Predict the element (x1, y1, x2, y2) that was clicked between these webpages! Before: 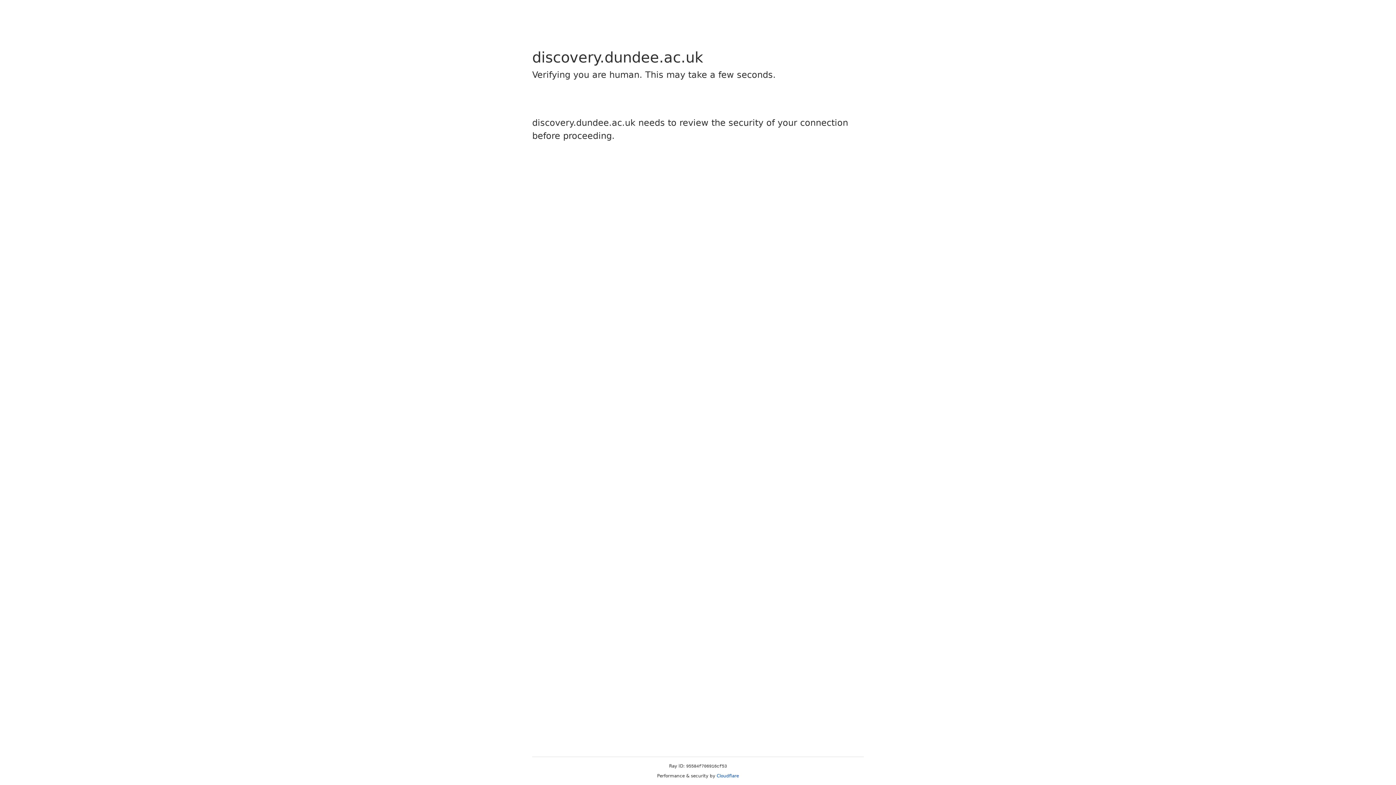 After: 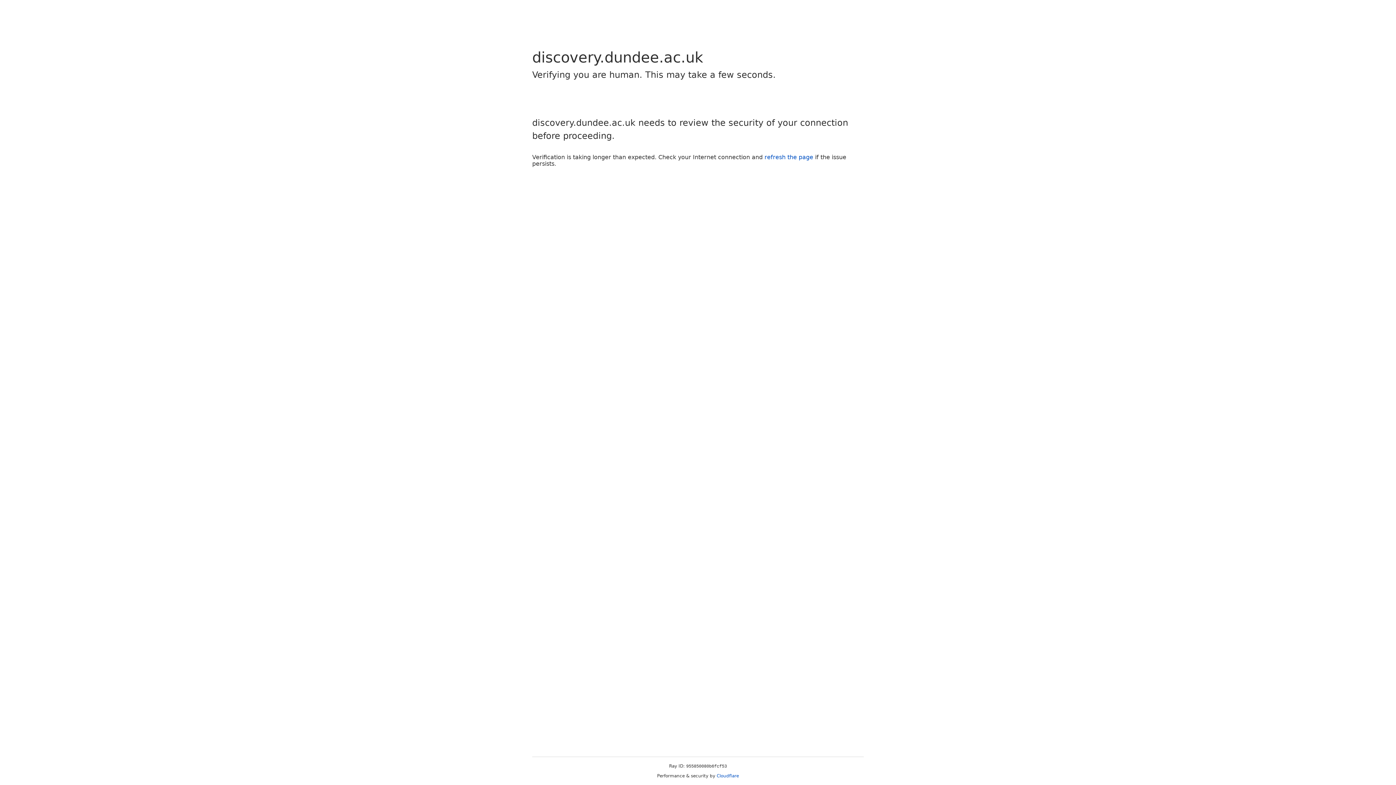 Action: bbox: (716, 773, 739, 778) label: Cloudflare